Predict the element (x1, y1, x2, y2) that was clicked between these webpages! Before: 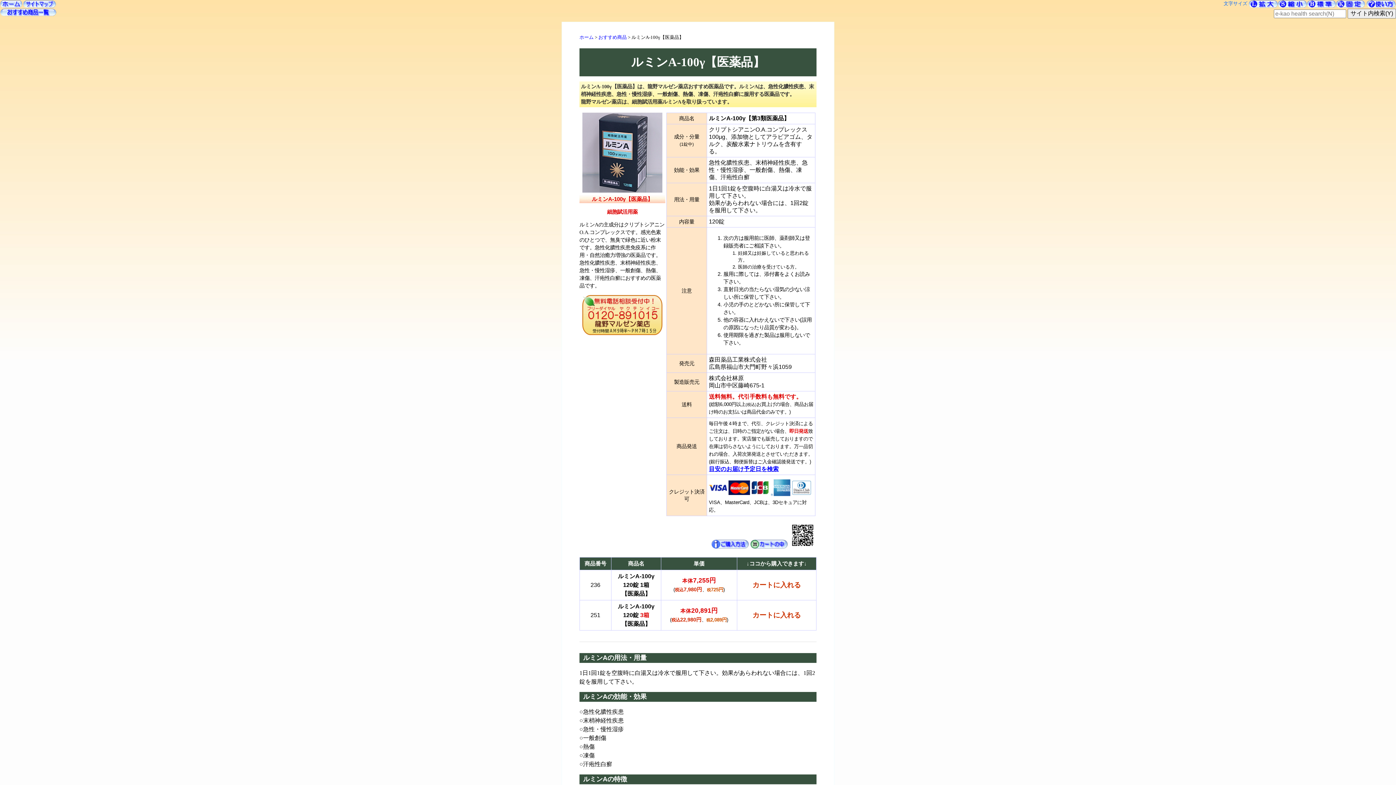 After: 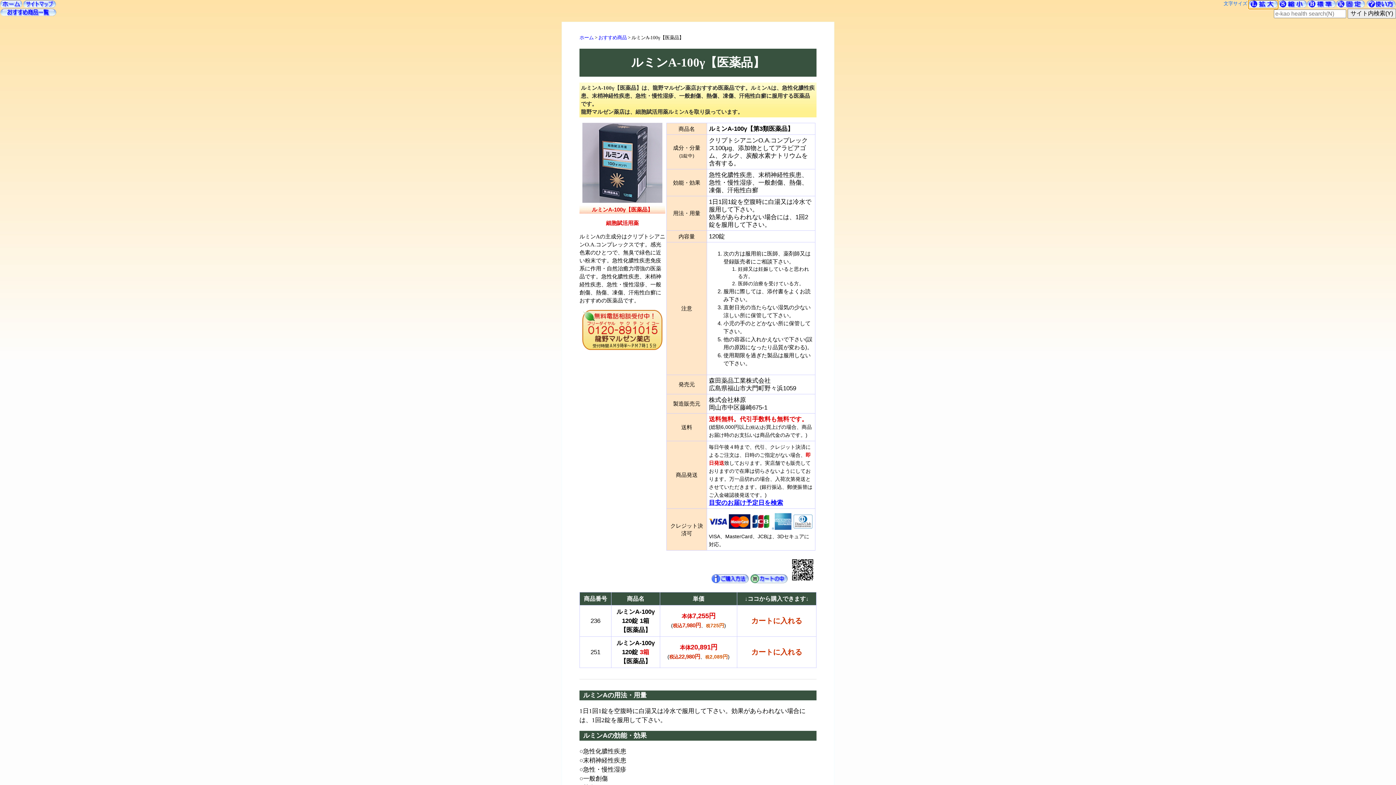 Action: bbox: (1249, 3, 1278, 8)